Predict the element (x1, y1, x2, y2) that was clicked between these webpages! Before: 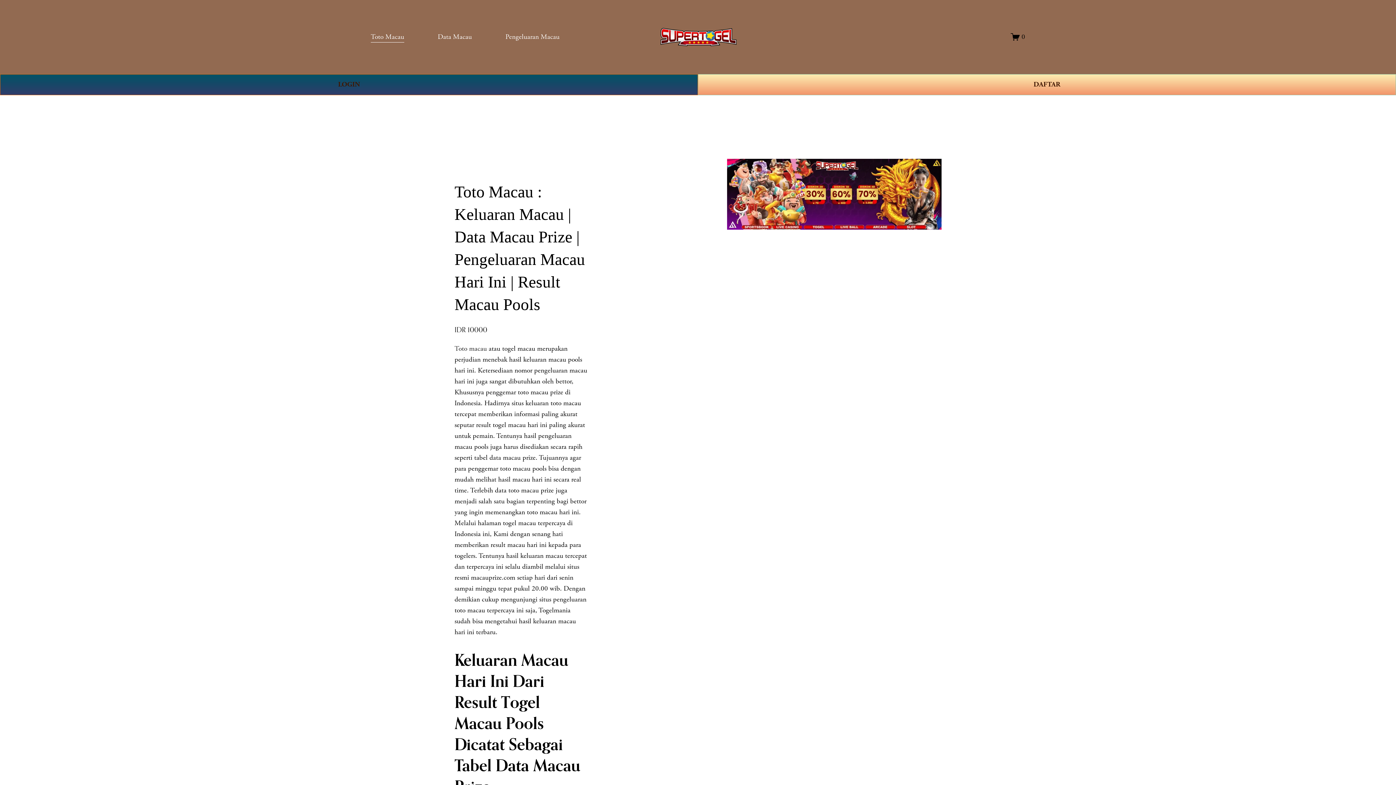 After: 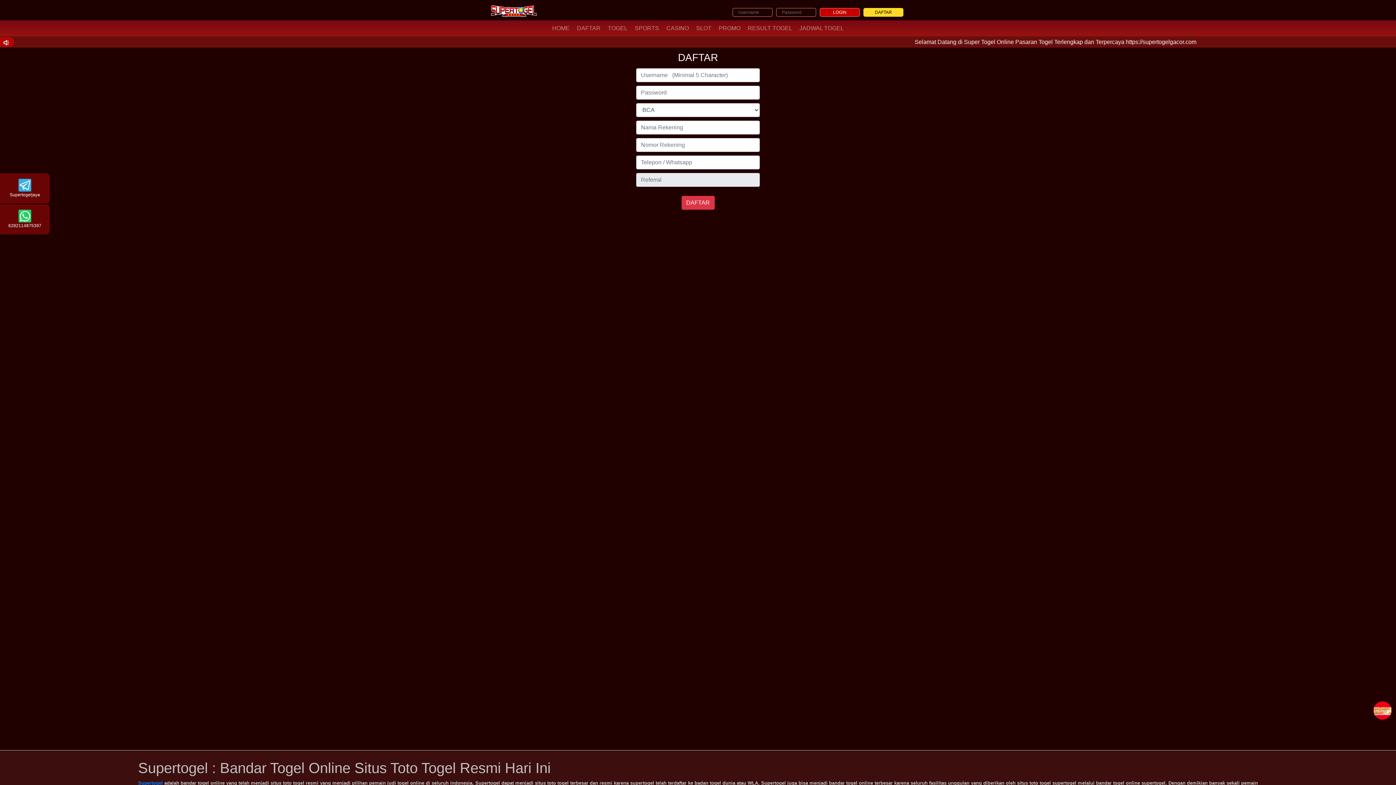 Action: bbox: (698, 74, 1396, 95) label: DAFTAR